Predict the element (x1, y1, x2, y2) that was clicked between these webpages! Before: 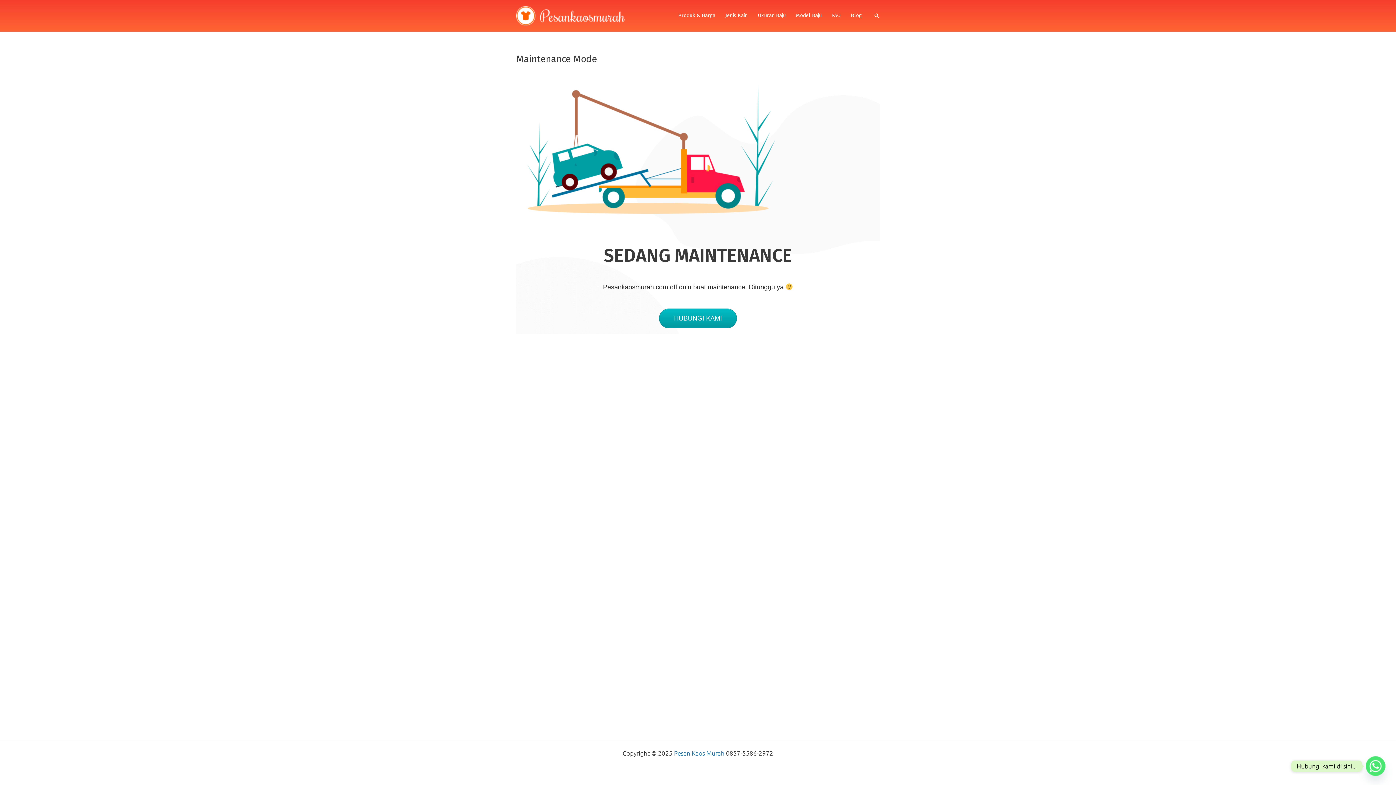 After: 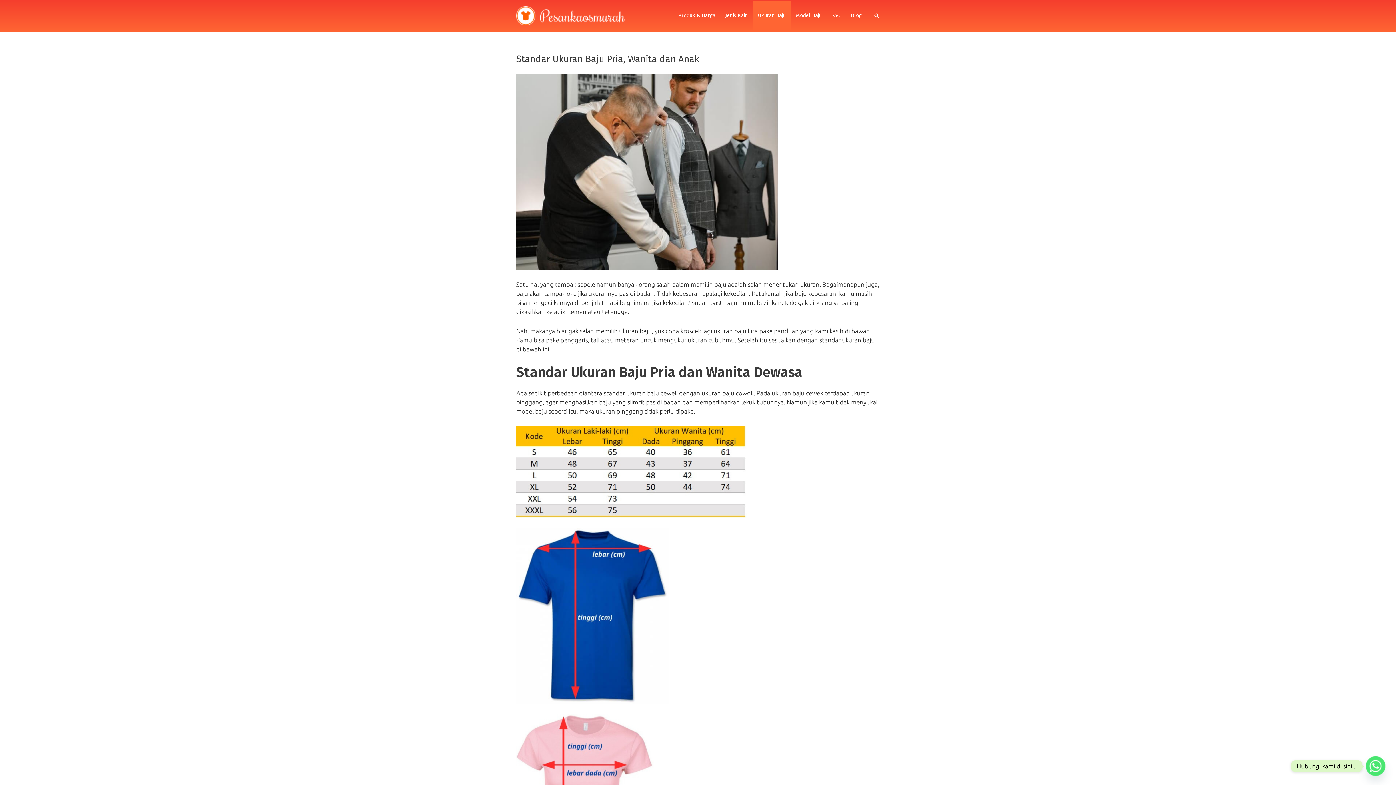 Action: bbox: (752, 1, 791, 30) label: Ukuran Baju